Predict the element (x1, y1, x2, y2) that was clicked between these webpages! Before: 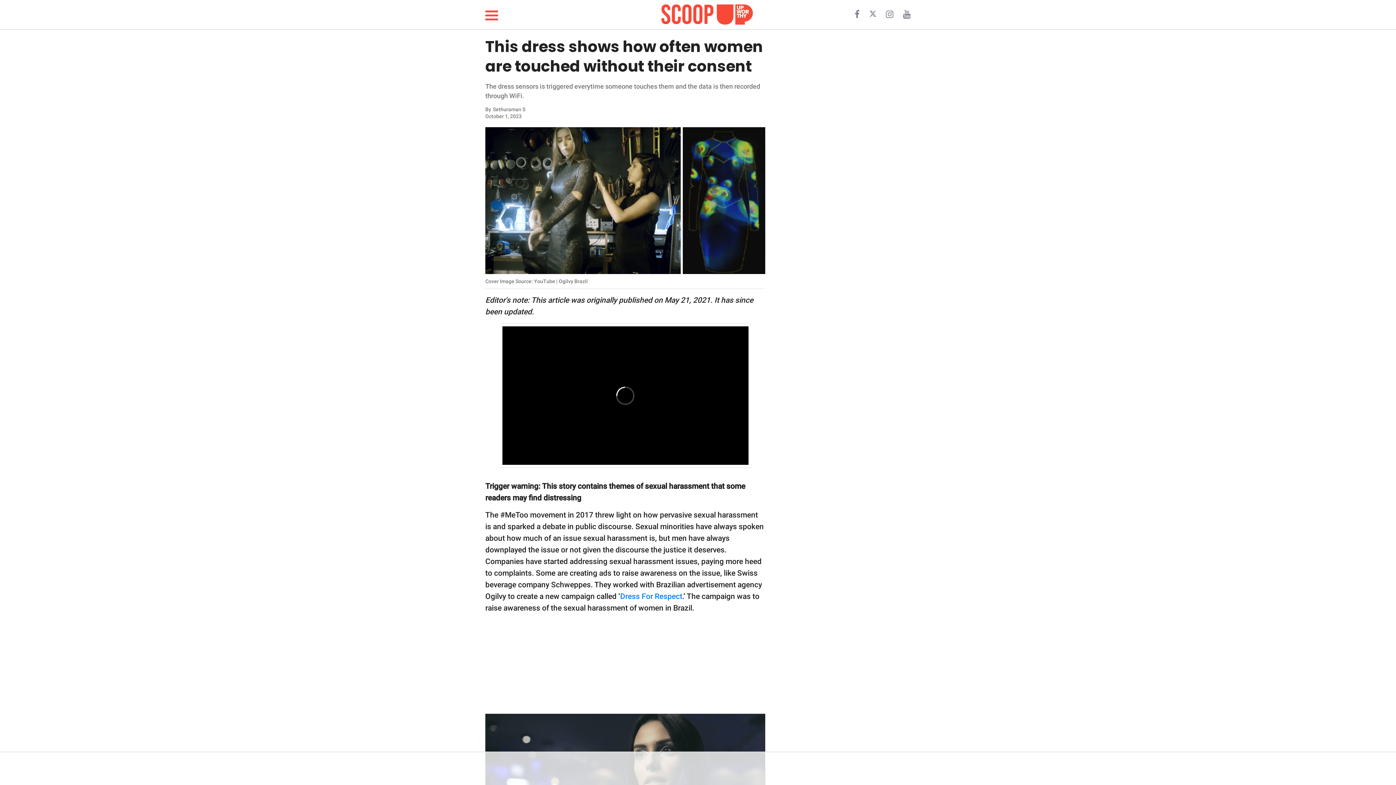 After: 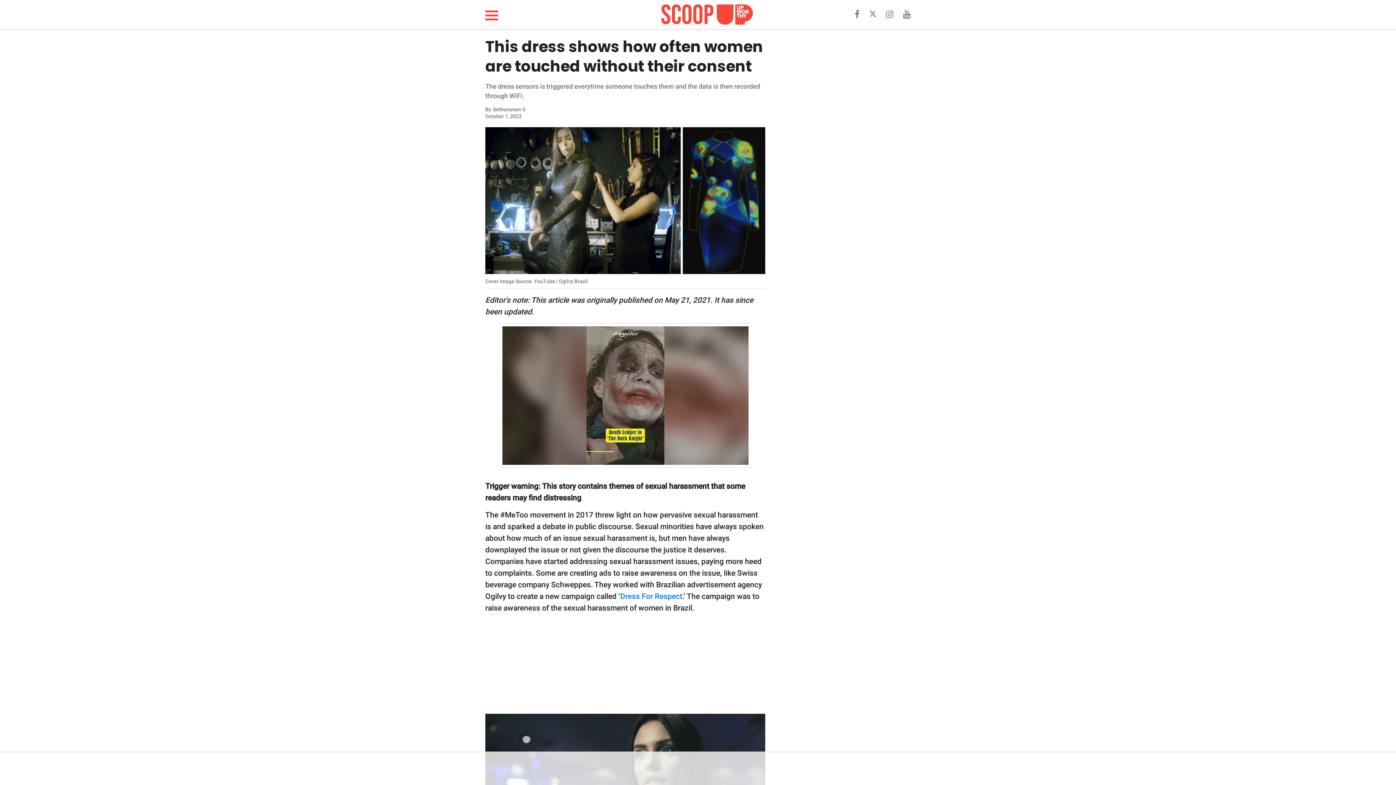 Action: label:   bbox: (869, 12, 878, 18)